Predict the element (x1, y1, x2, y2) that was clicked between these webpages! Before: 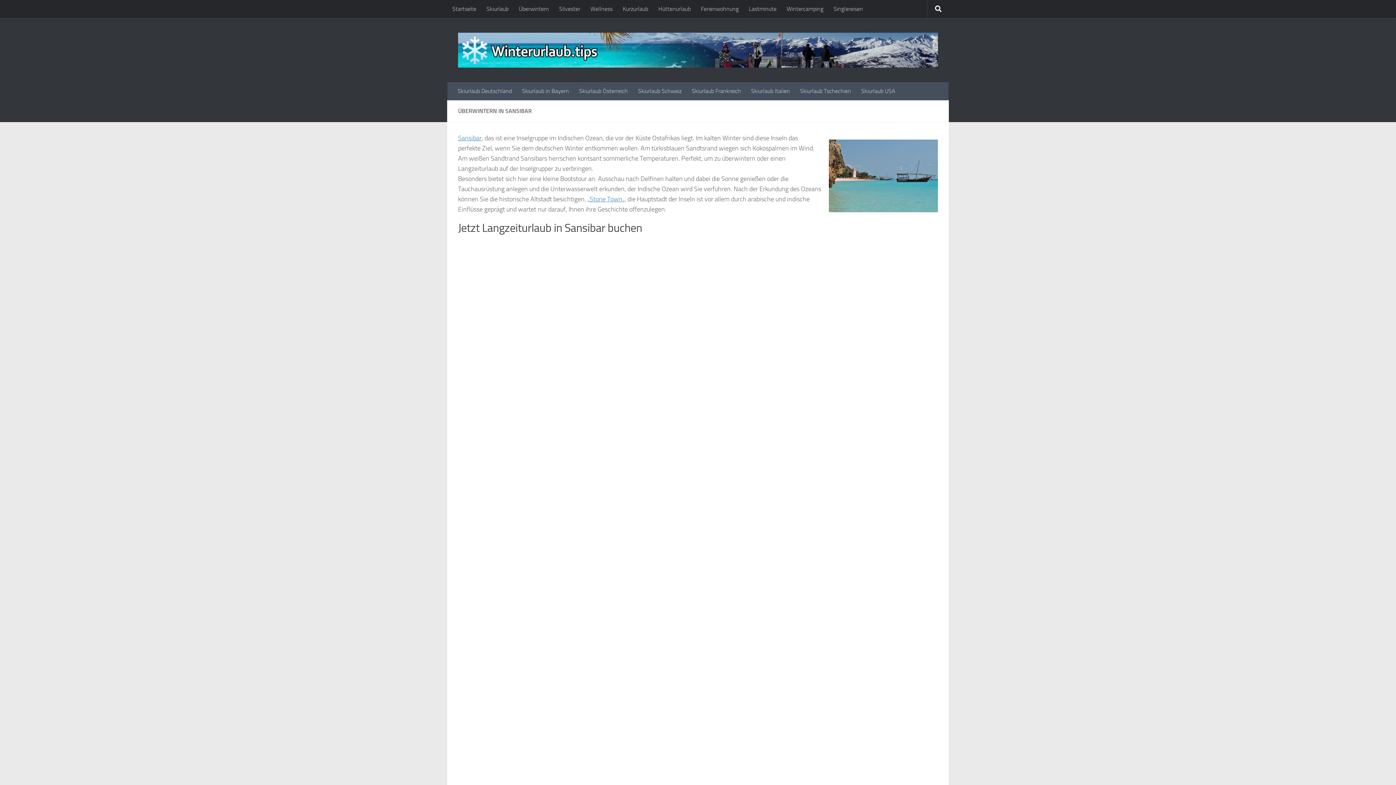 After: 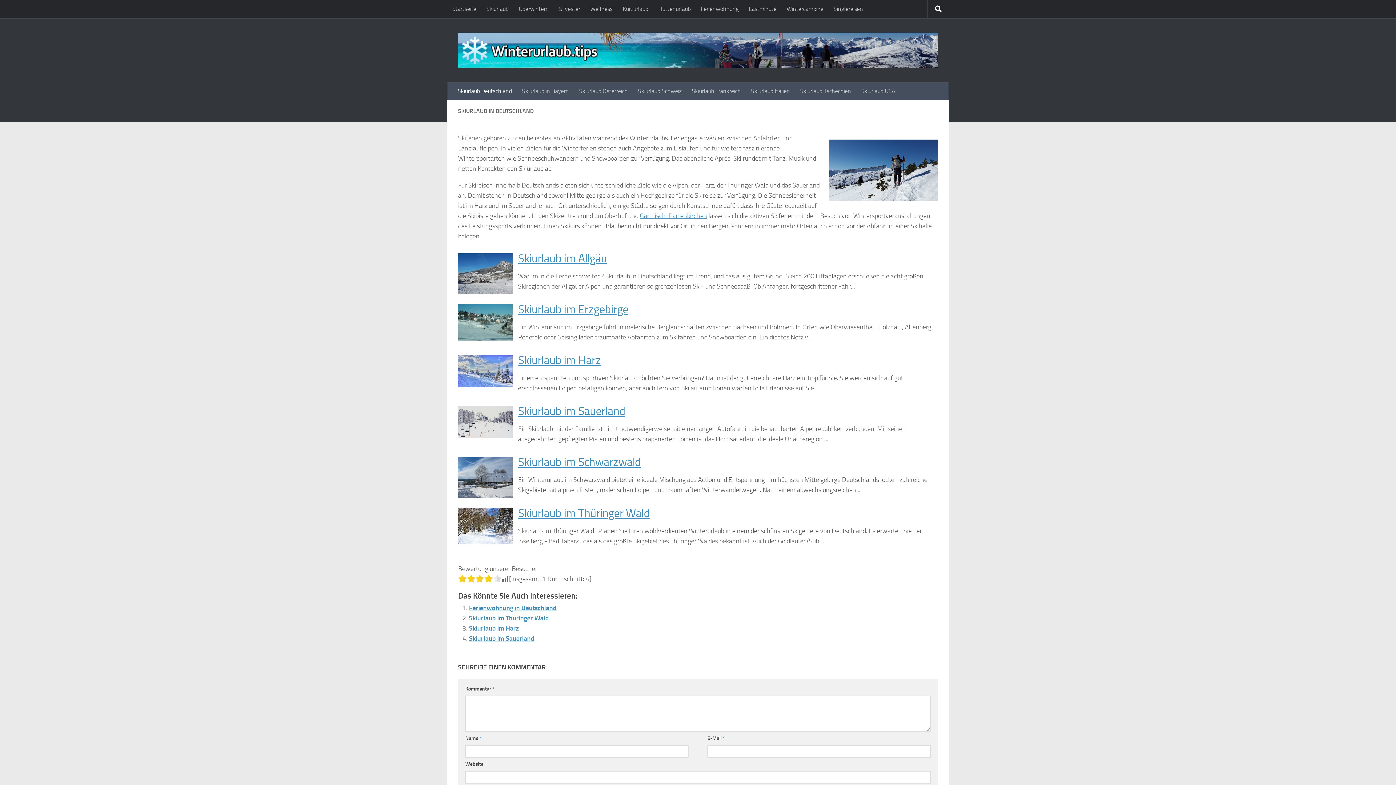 Action: label: Skiurlaub Deutschland bbox: (452, 82, 517, 100)